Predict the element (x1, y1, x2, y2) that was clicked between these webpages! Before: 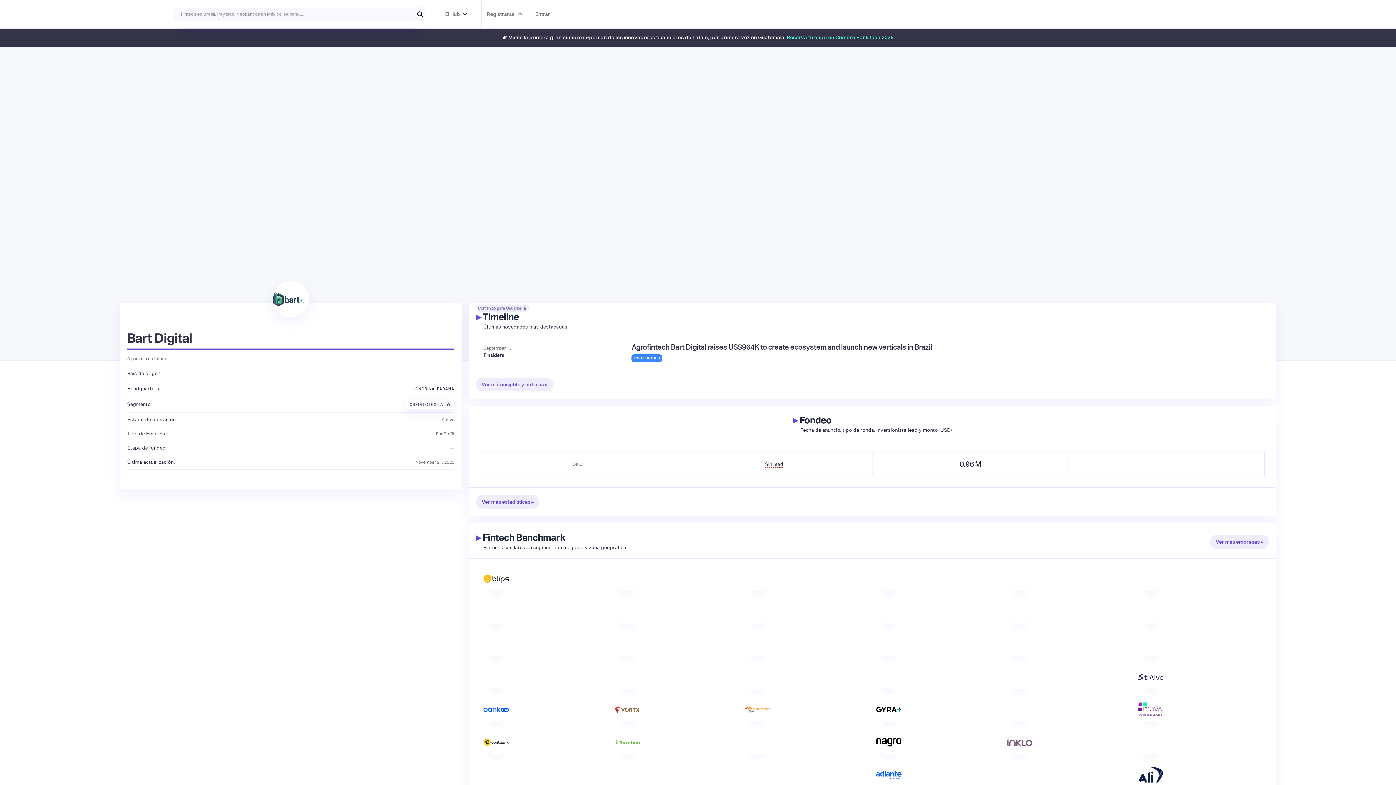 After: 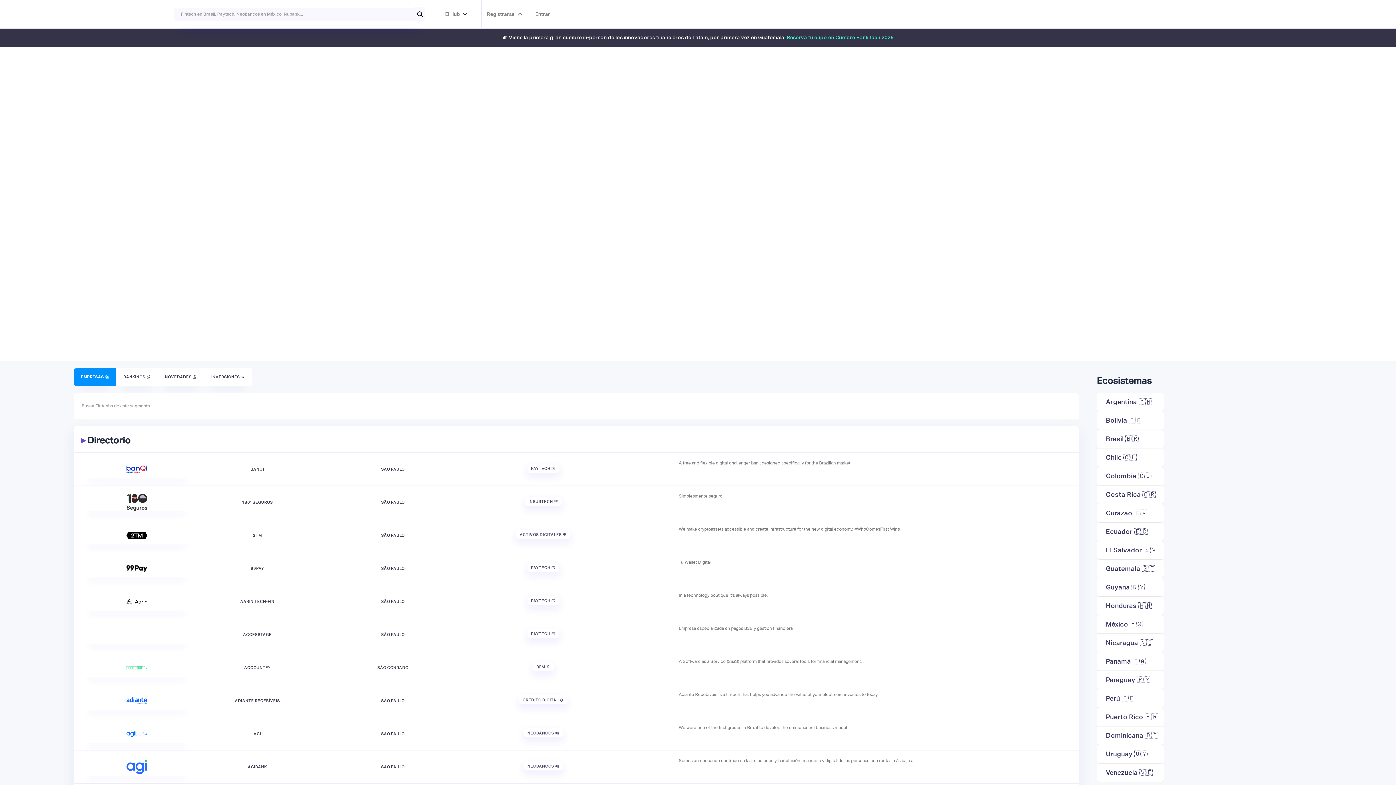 Action: bbox: (445, 369, 454, 378)